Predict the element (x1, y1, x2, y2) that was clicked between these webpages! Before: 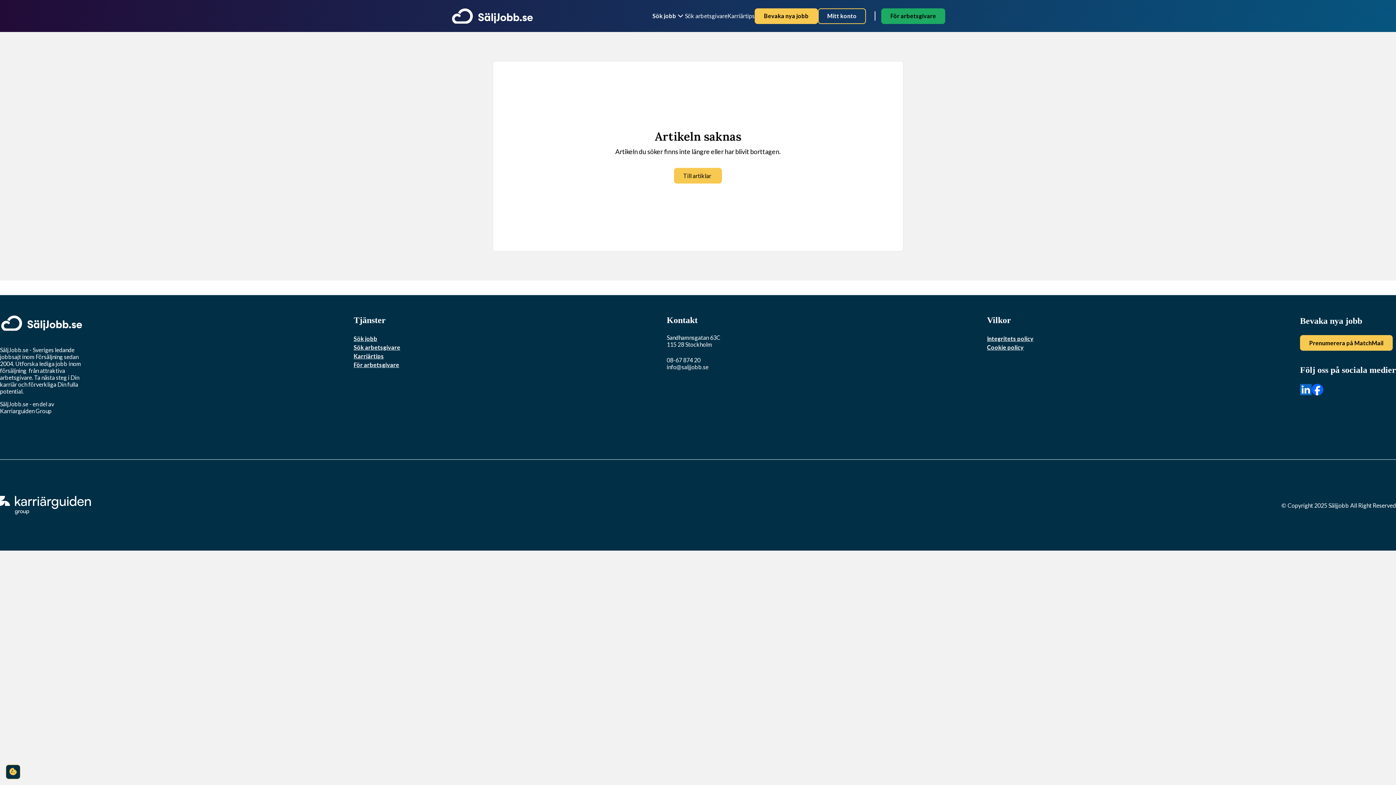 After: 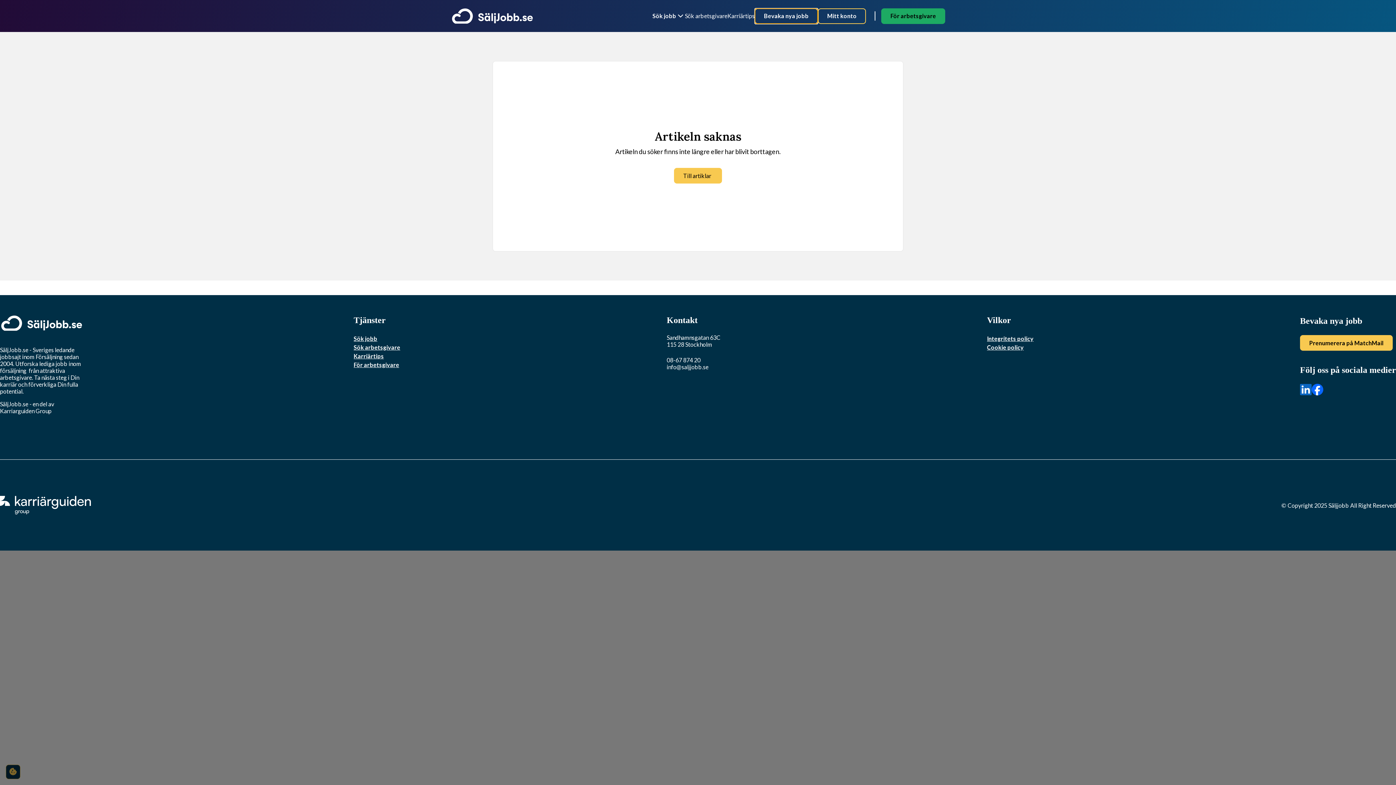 Action: label: Bevaka nya jobb bbox: (754, 8, 818, 23)